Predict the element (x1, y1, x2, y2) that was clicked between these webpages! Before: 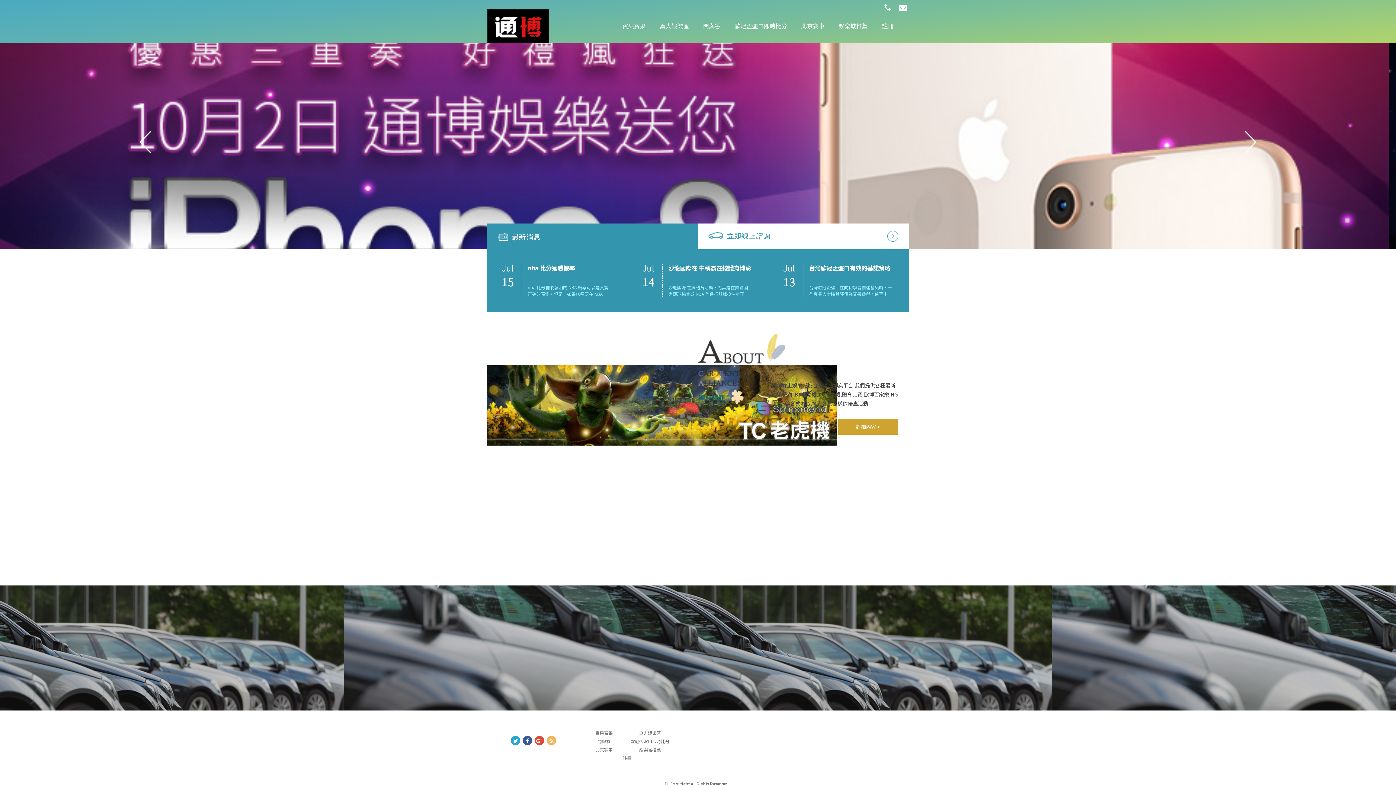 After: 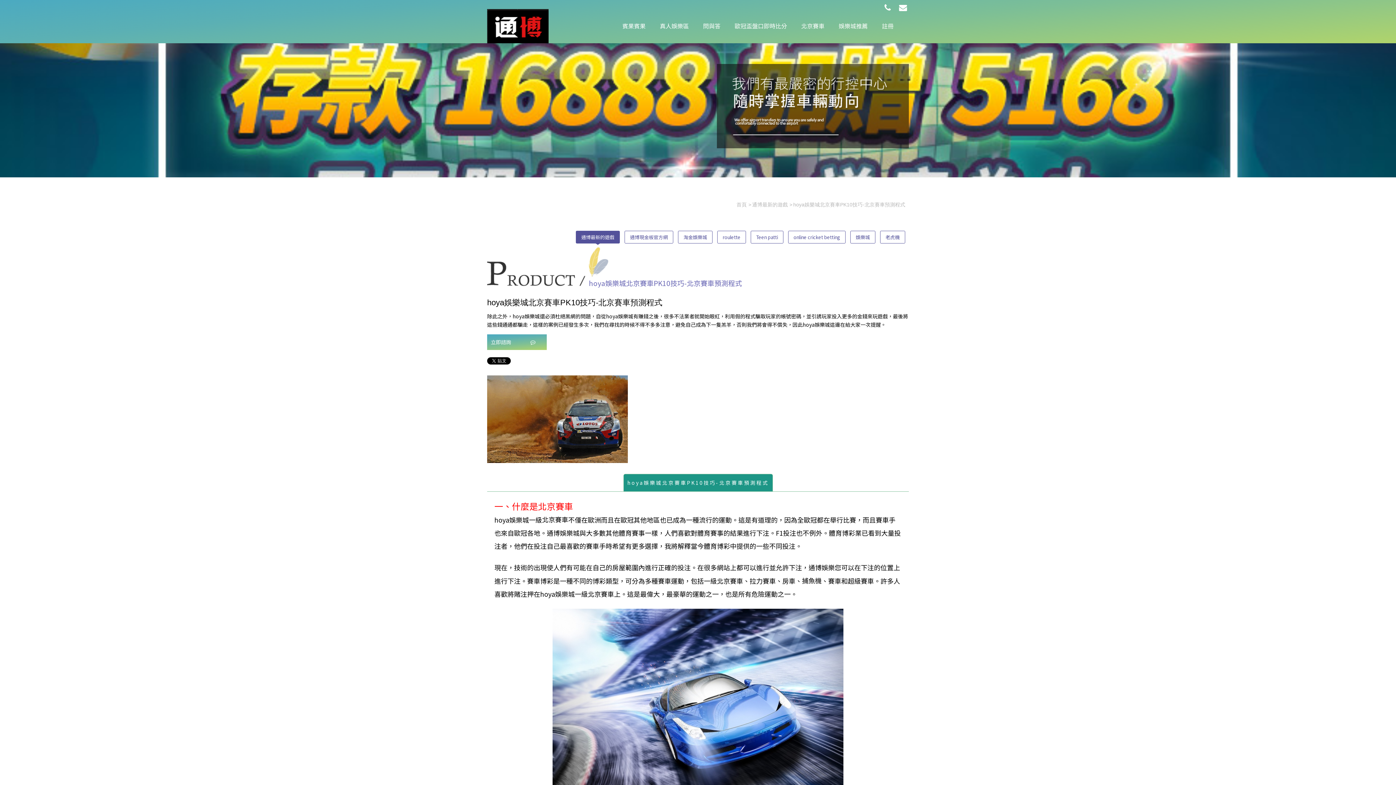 Action: label: 北京賽車 bbox: (595, 746, 612, 753)